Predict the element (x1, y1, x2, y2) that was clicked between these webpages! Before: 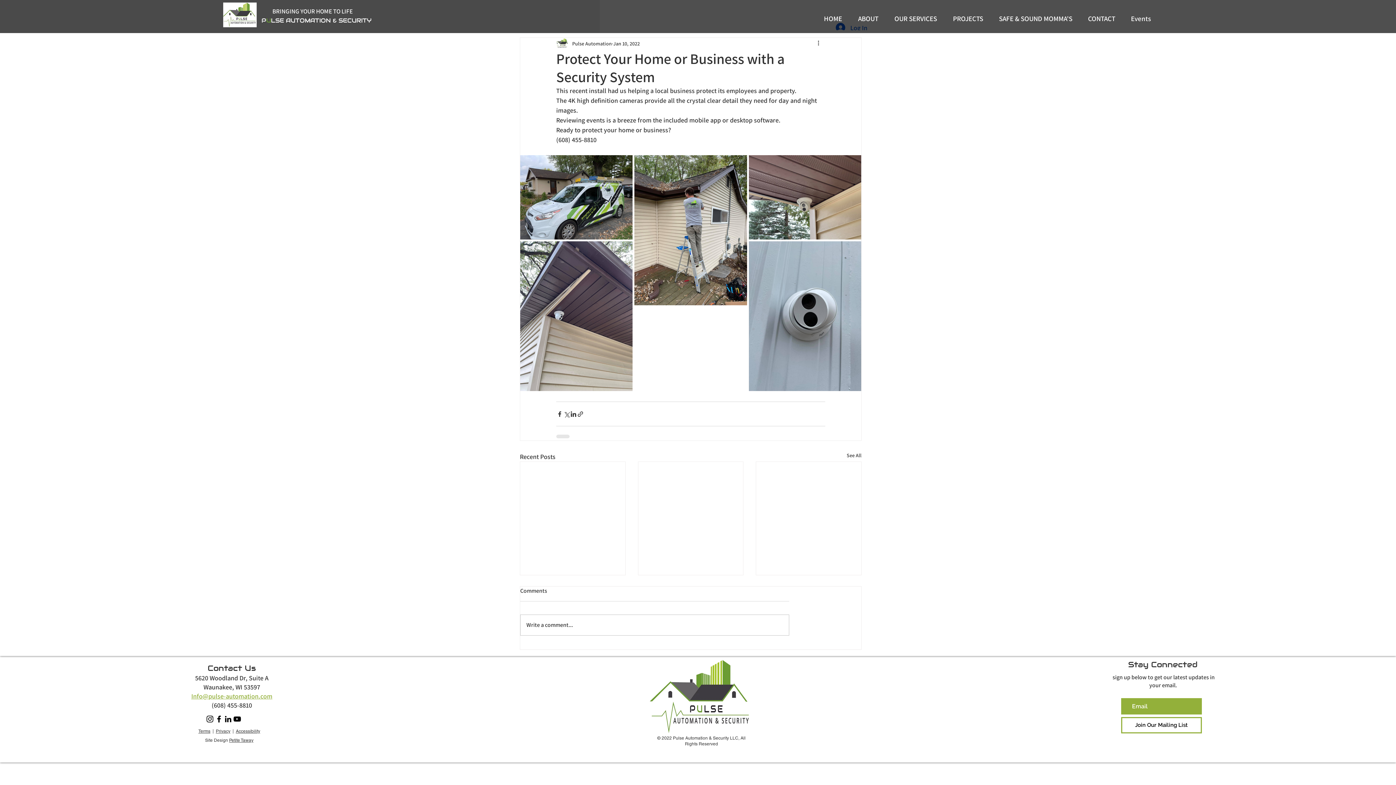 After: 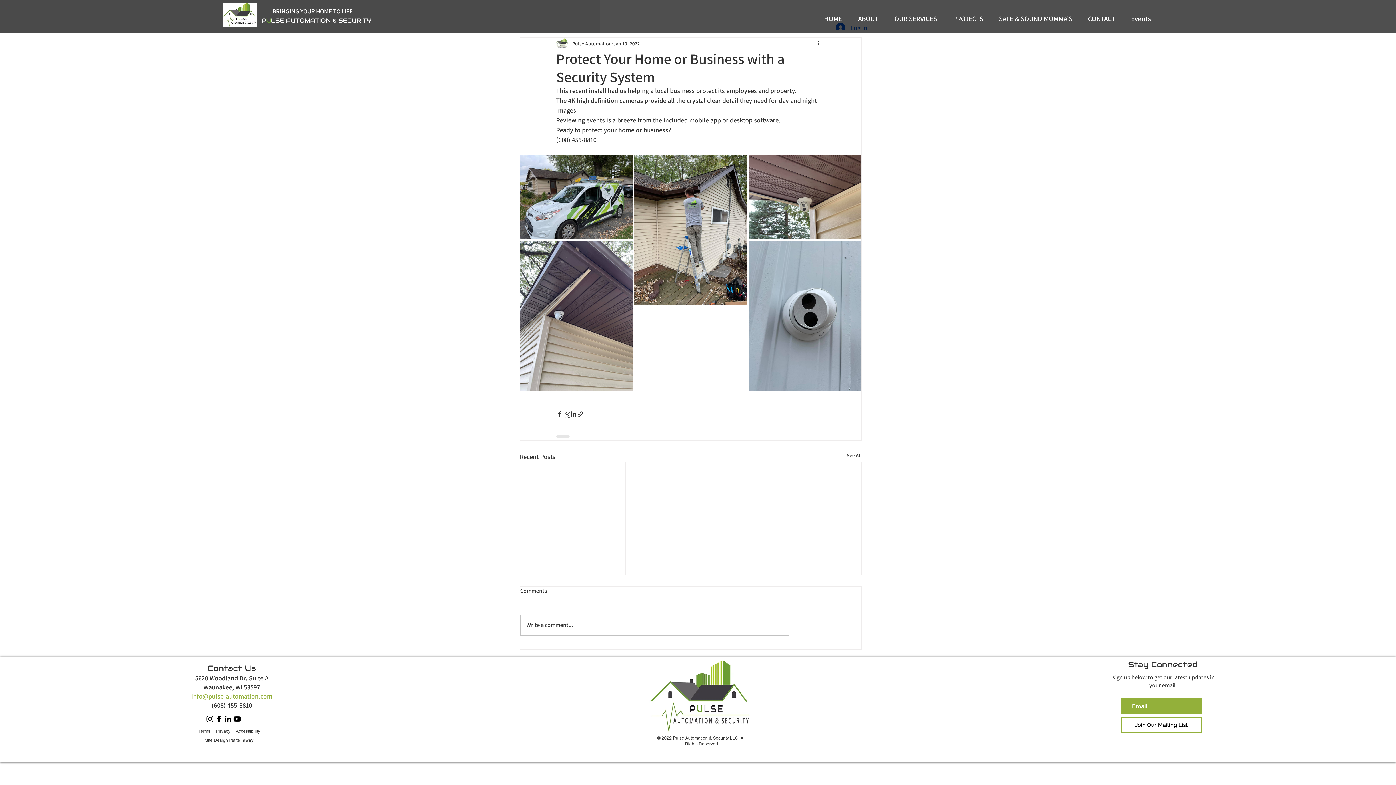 Action: bbox: (886, 13, 945, 23) label: OUR SERVICES